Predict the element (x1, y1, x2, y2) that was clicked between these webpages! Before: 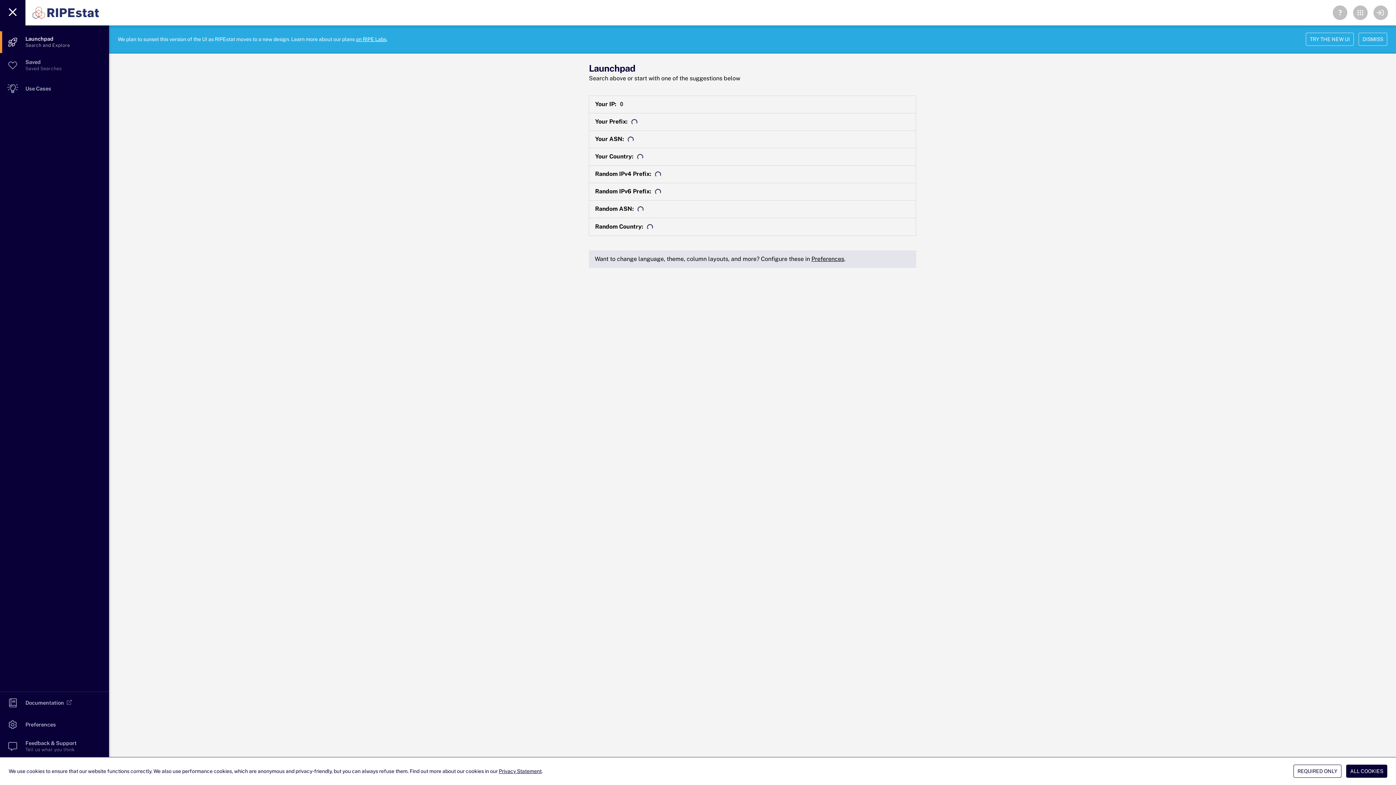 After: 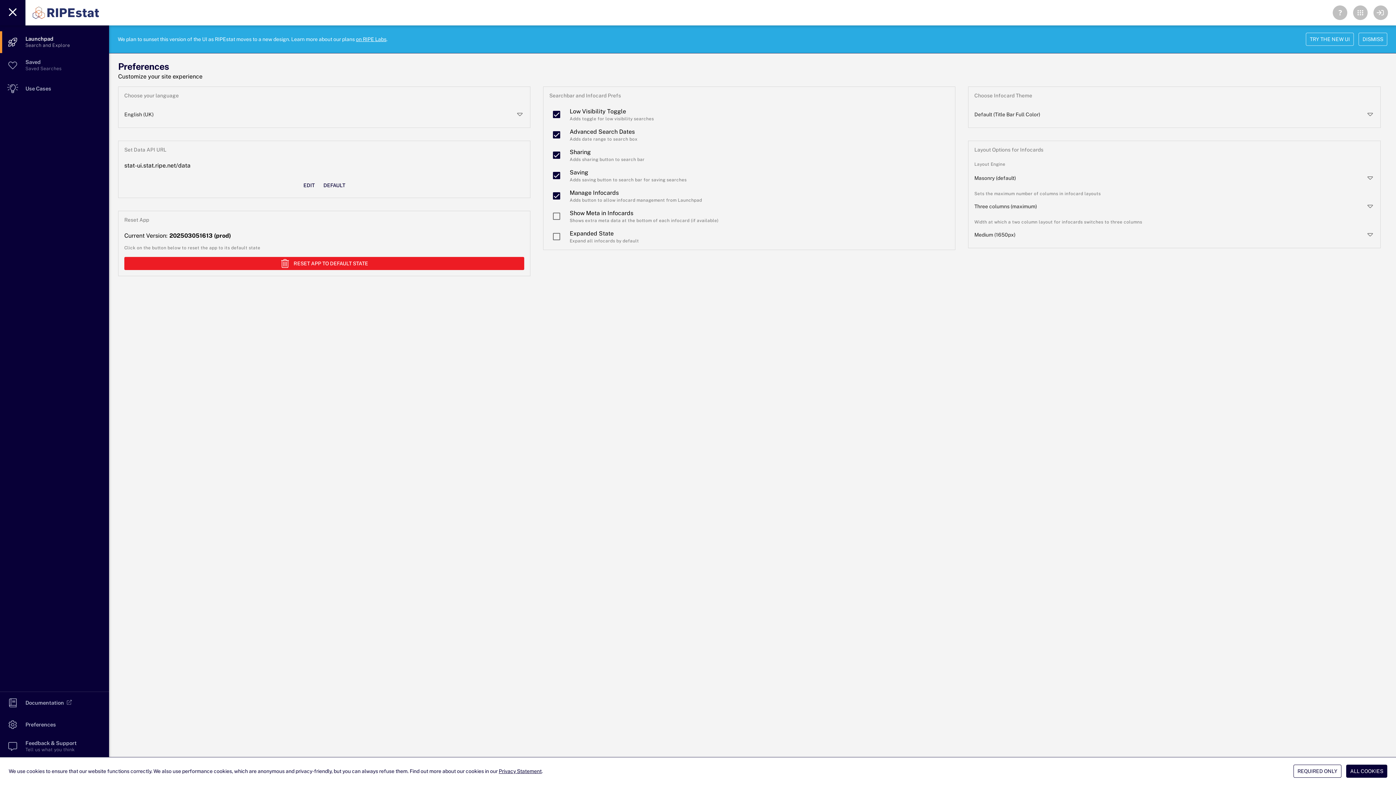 Action: label: Preferences bbox: (811, 255, 844, 262)